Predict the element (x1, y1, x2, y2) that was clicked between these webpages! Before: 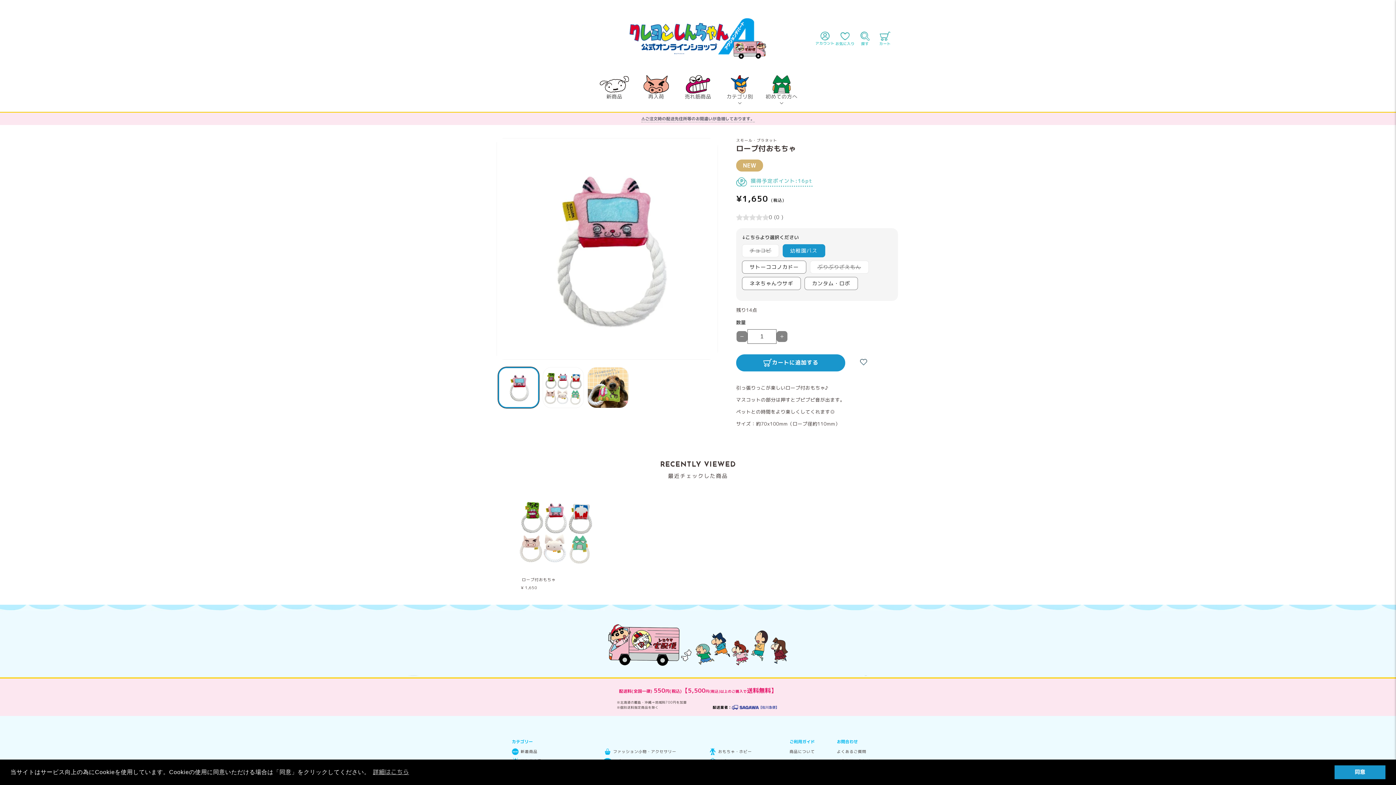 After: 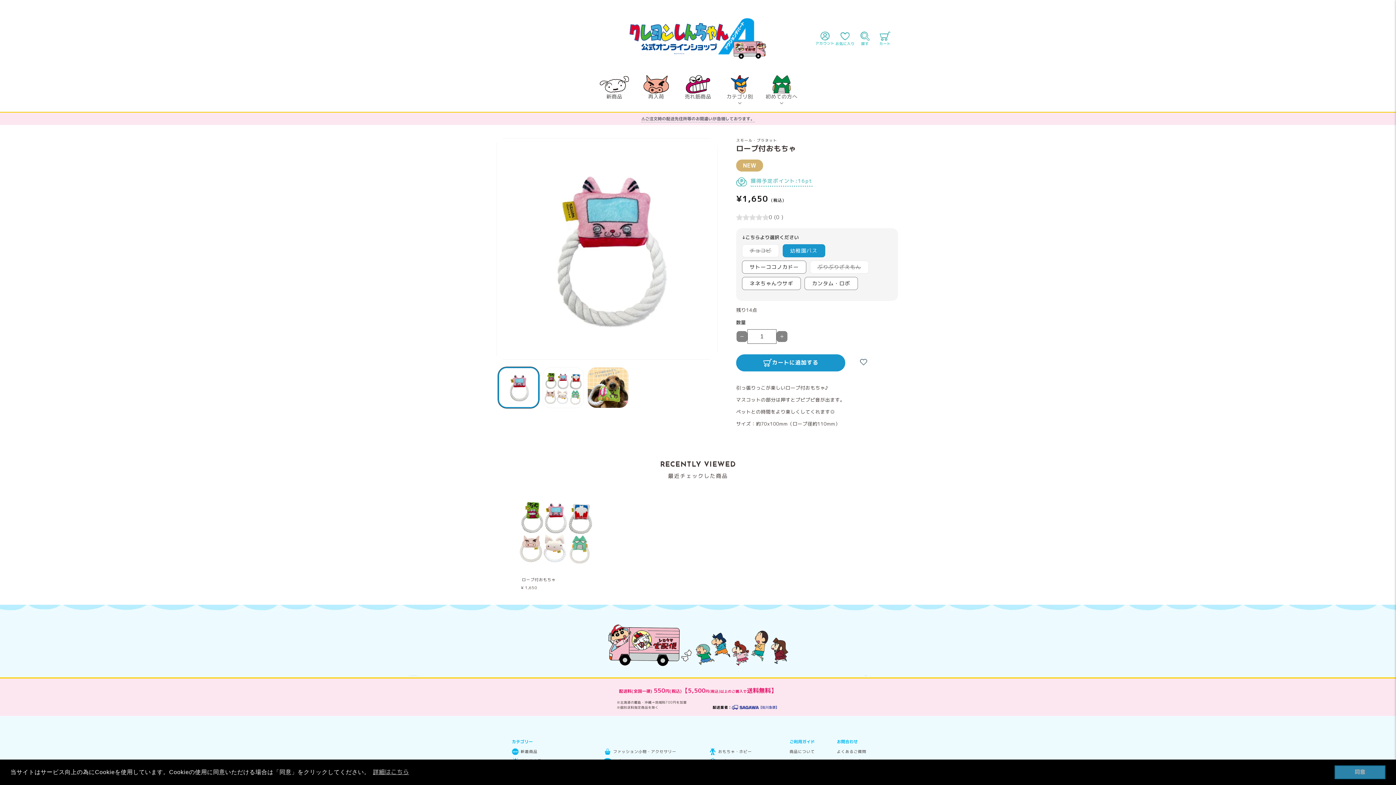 Action: label: dismiss cookie message bbox: (1334, 765, 1385, 779)